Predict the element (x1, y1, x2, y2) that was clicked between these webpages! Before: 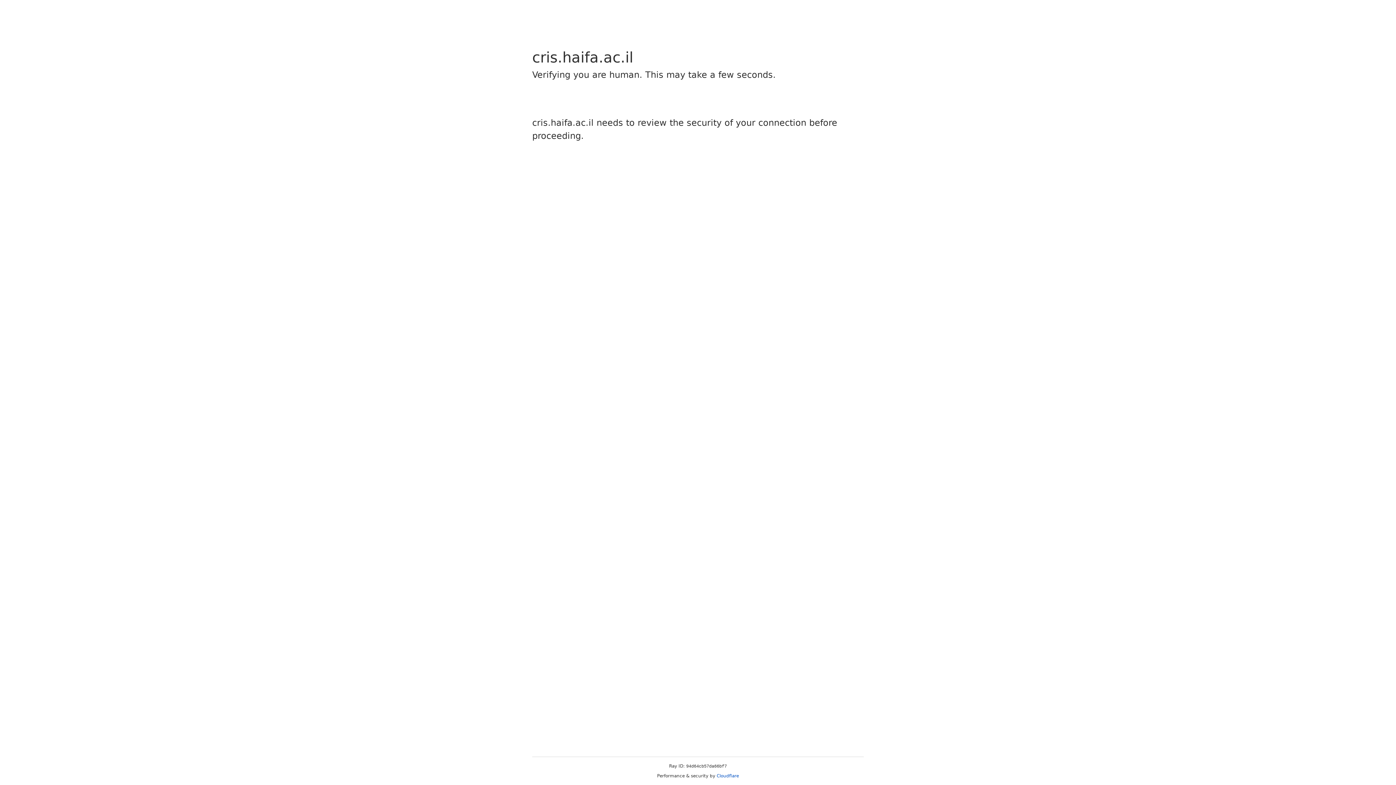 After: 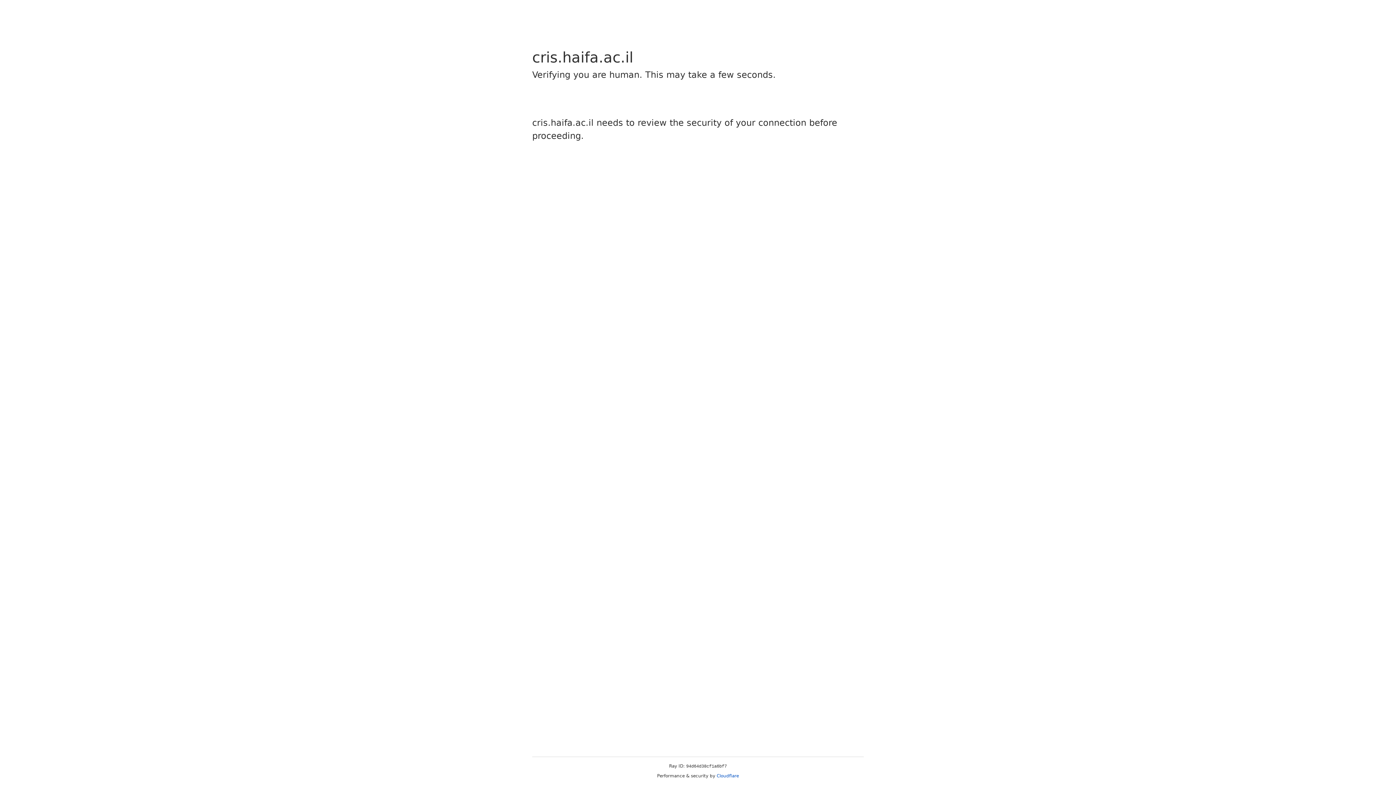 Action: bbox: (716, 773, 739, 778) label: Cloudflare